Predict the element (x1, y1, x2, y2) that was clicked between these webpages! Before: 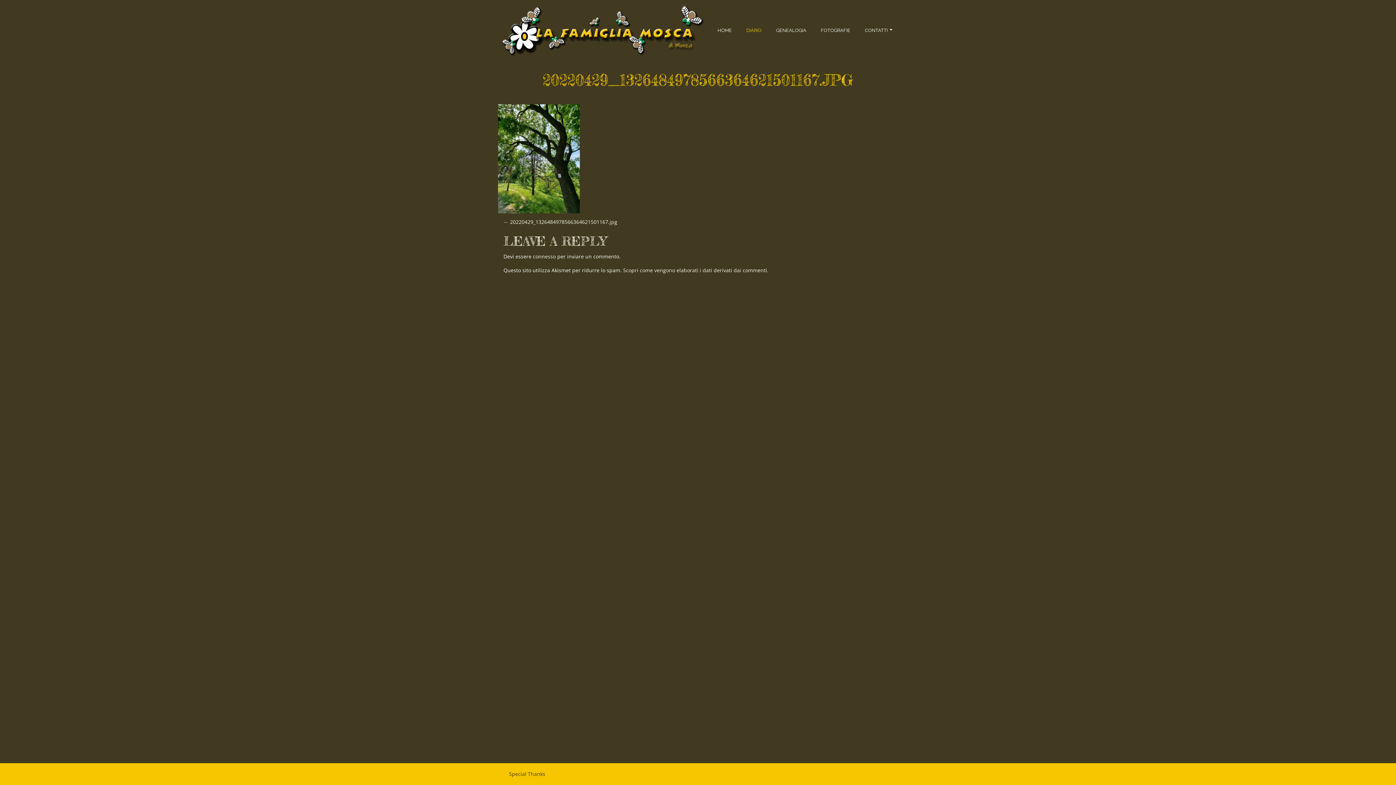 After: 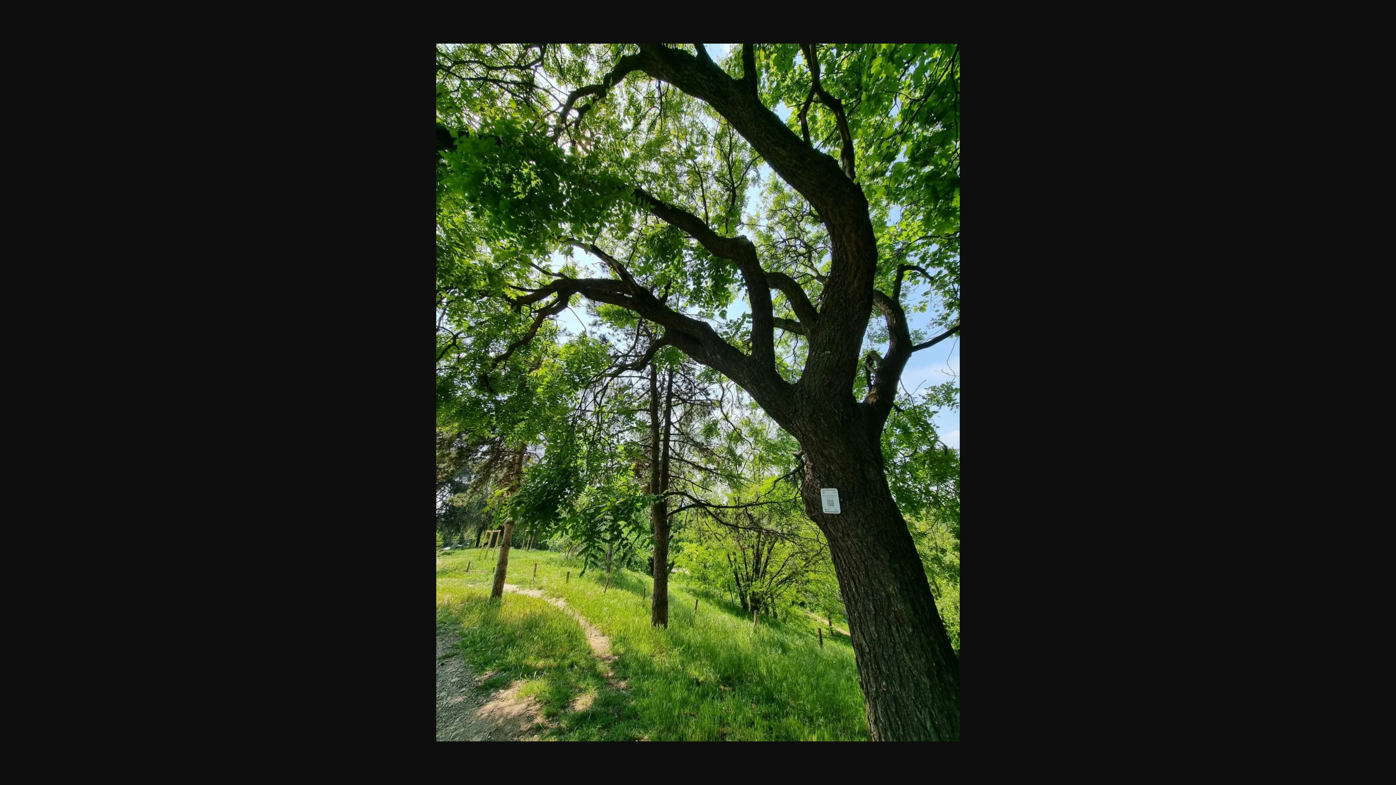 Action: bbox: (498, 154, 580, 161)